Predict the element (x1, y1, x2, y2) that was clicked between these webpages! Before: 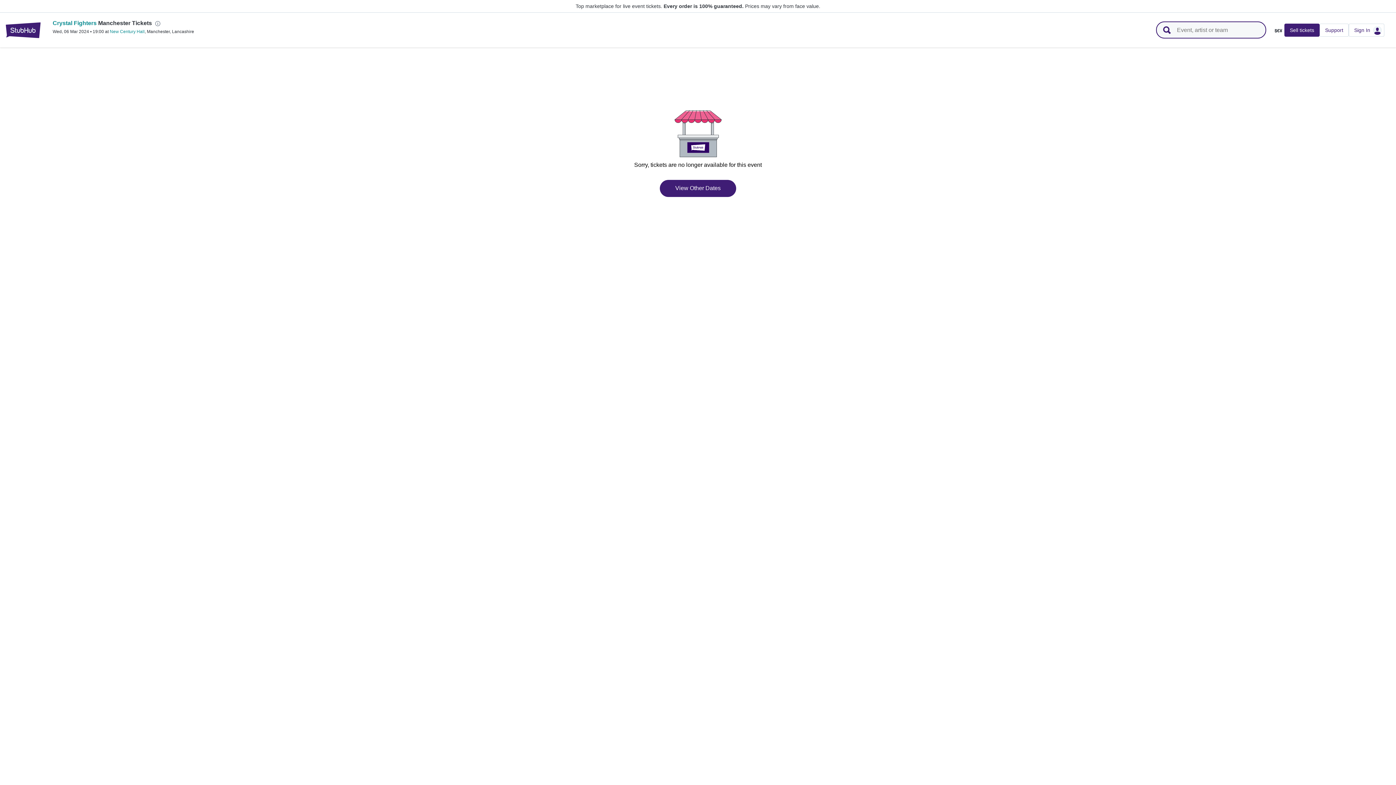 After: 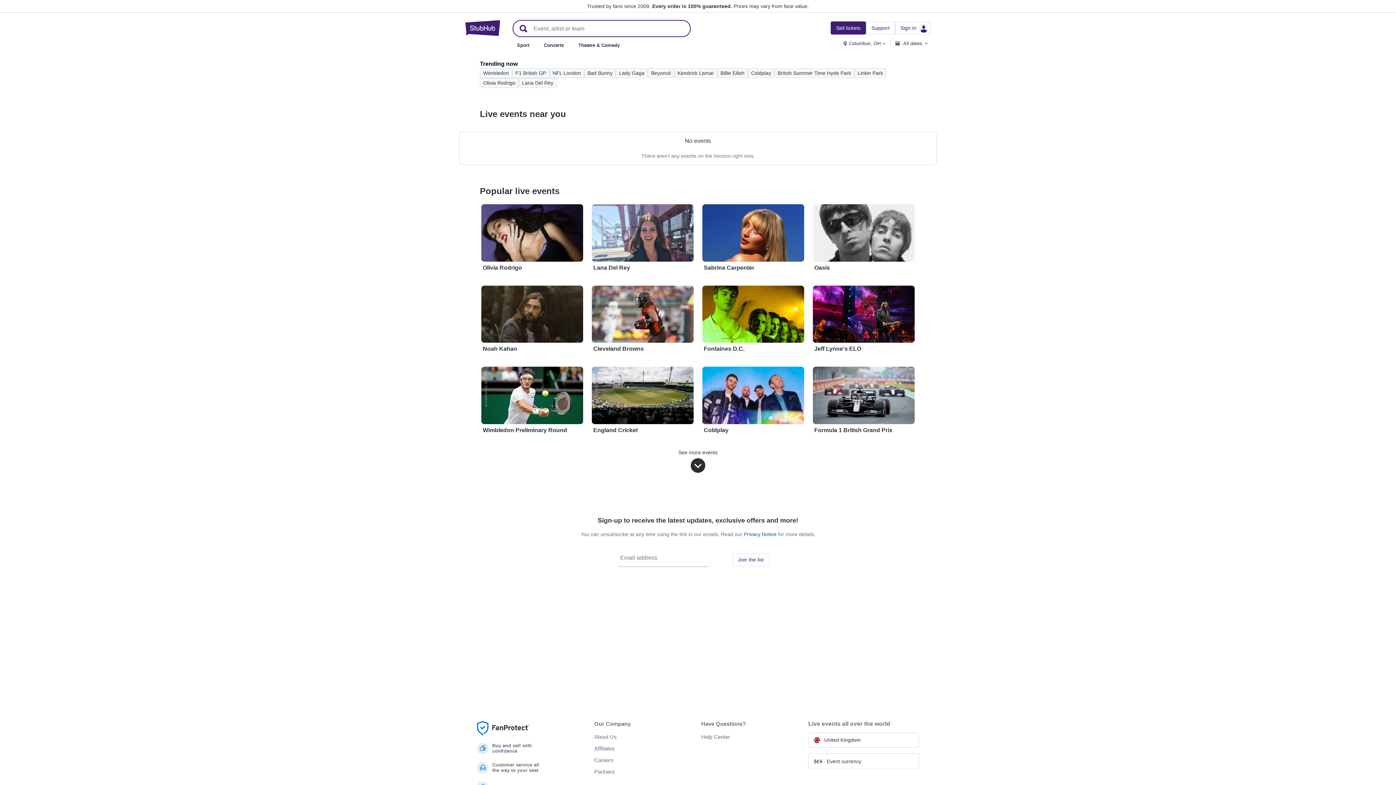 Action: label: StubHub – Where Fans Buy & Sell Tickets bbox: (5, 22, 40, 38)